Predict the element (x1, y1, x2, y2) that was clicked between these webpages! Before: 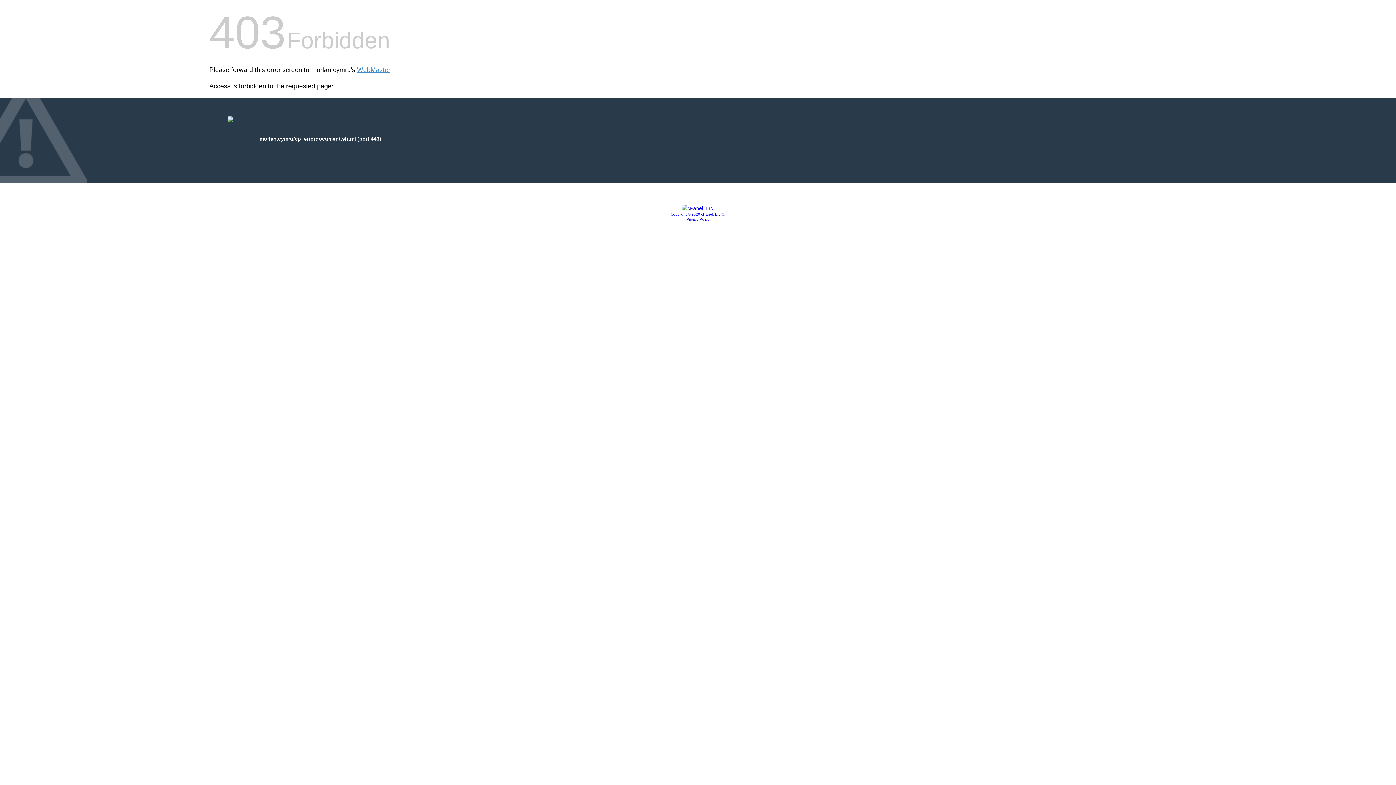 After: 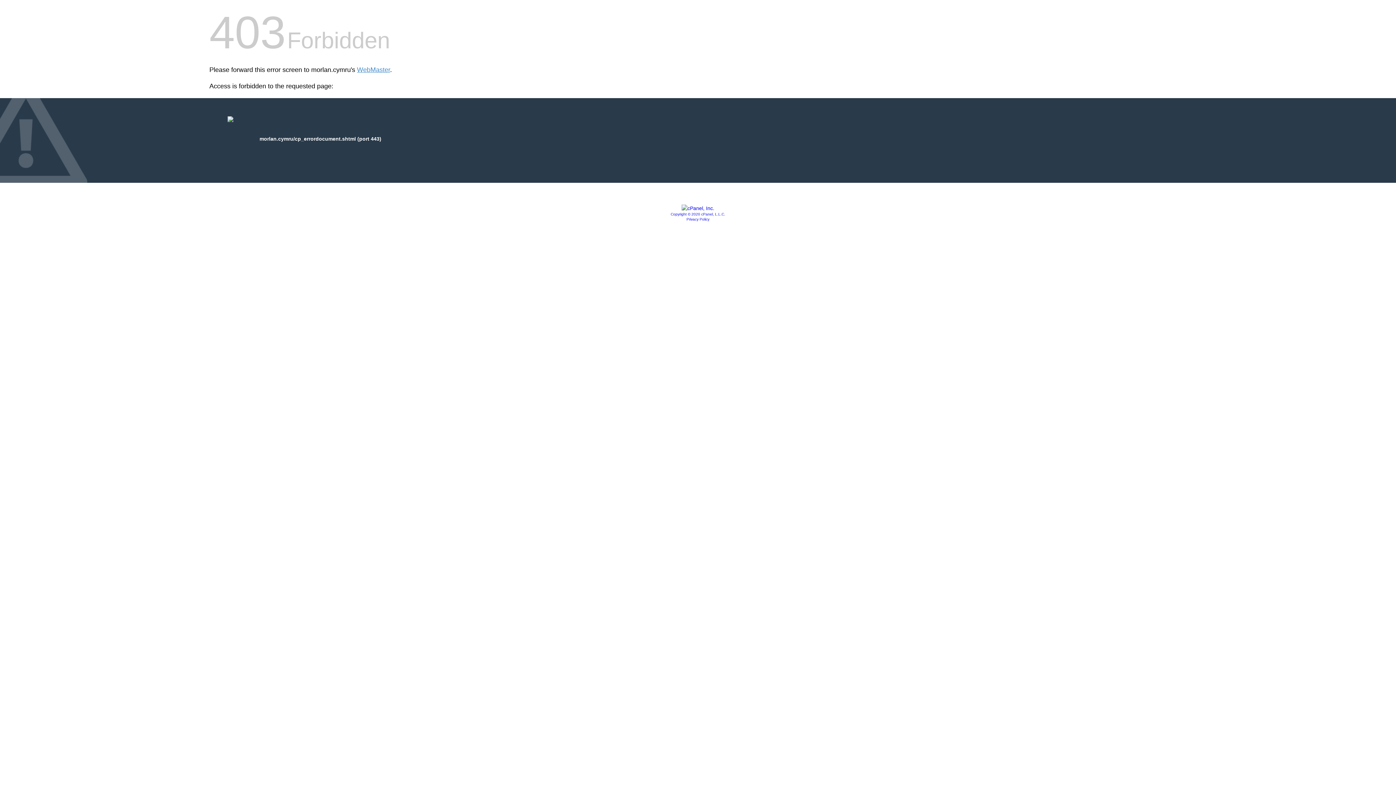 Action: label: Privacy Policy bbox: (686, 217, 709, 221)